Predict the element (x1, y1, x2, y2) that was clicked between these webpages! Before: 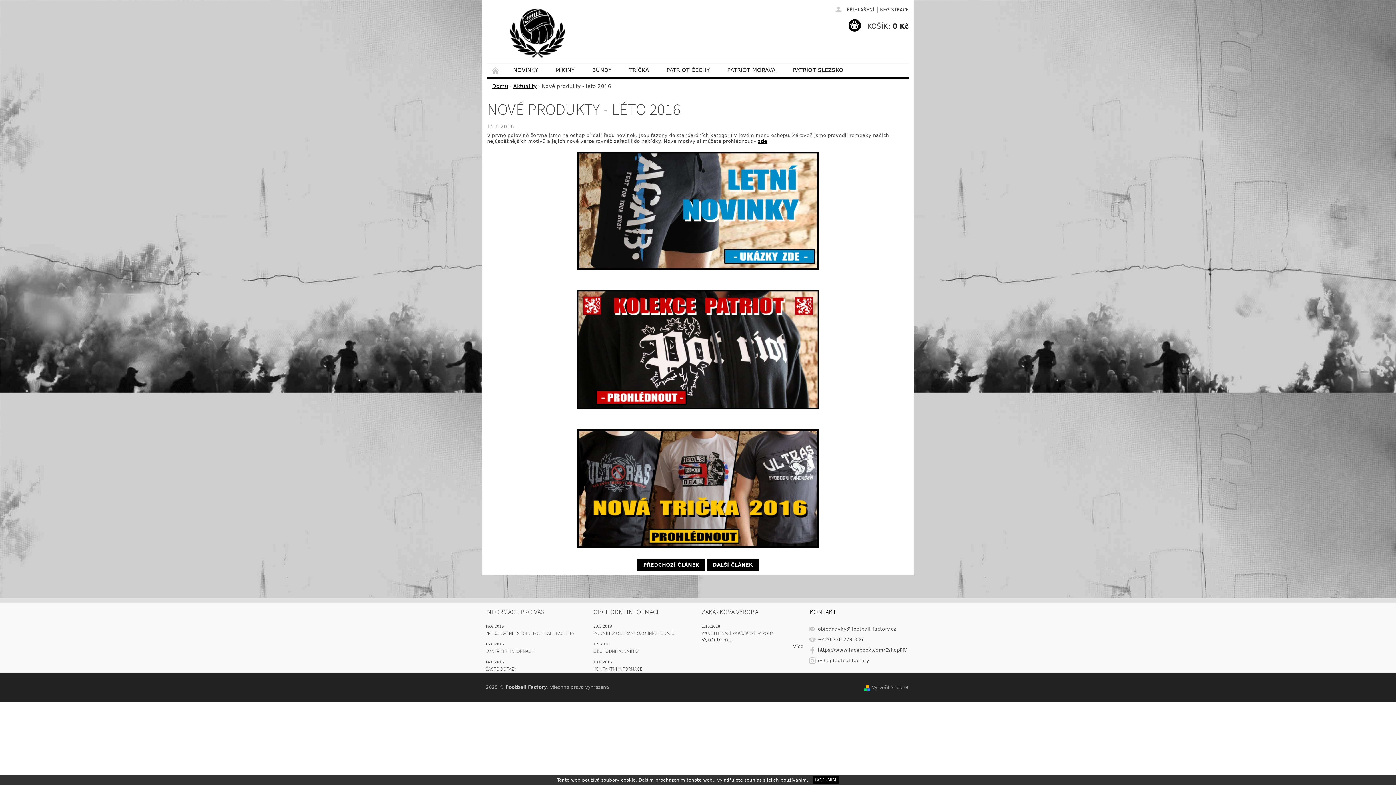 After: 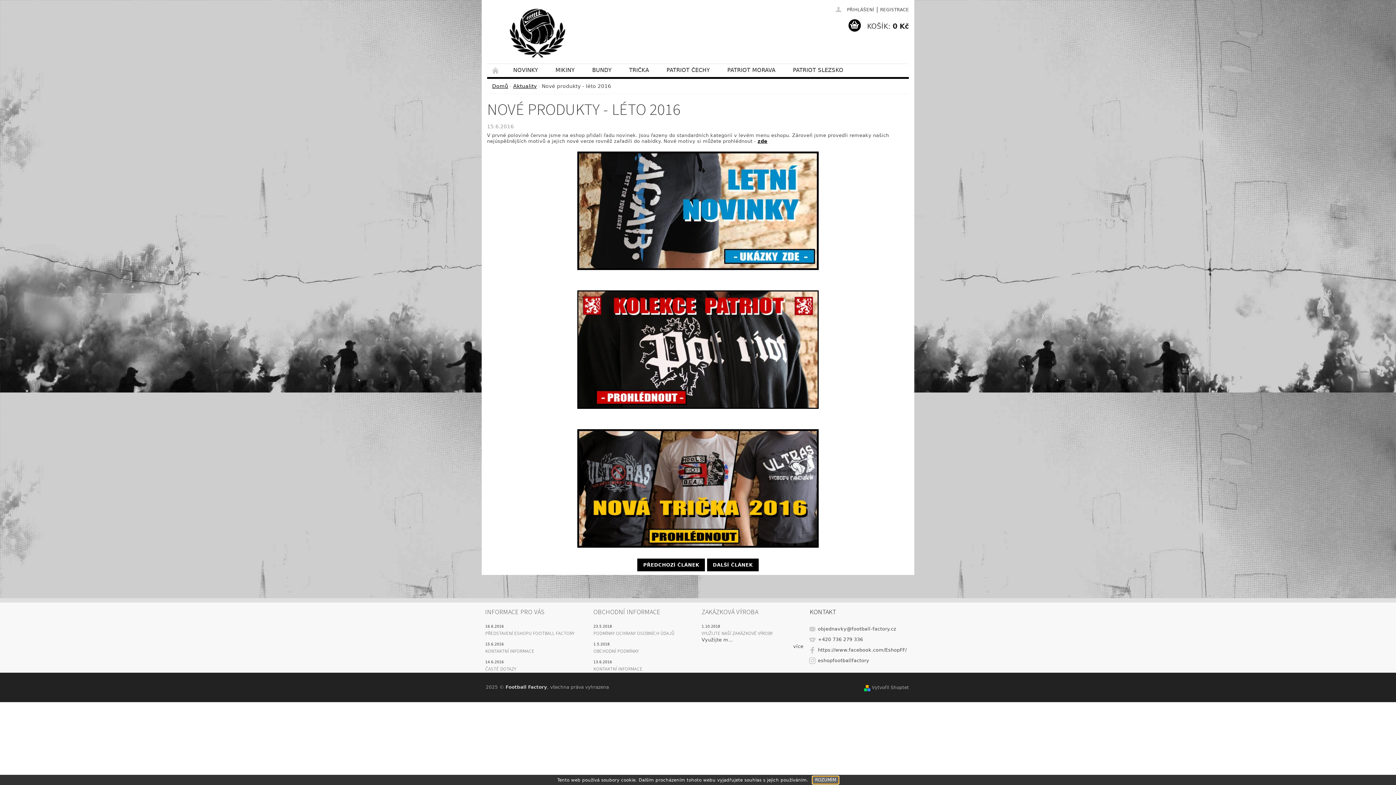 Action: bbox: (812, 776, 838, 784) label: ROZUMÍM